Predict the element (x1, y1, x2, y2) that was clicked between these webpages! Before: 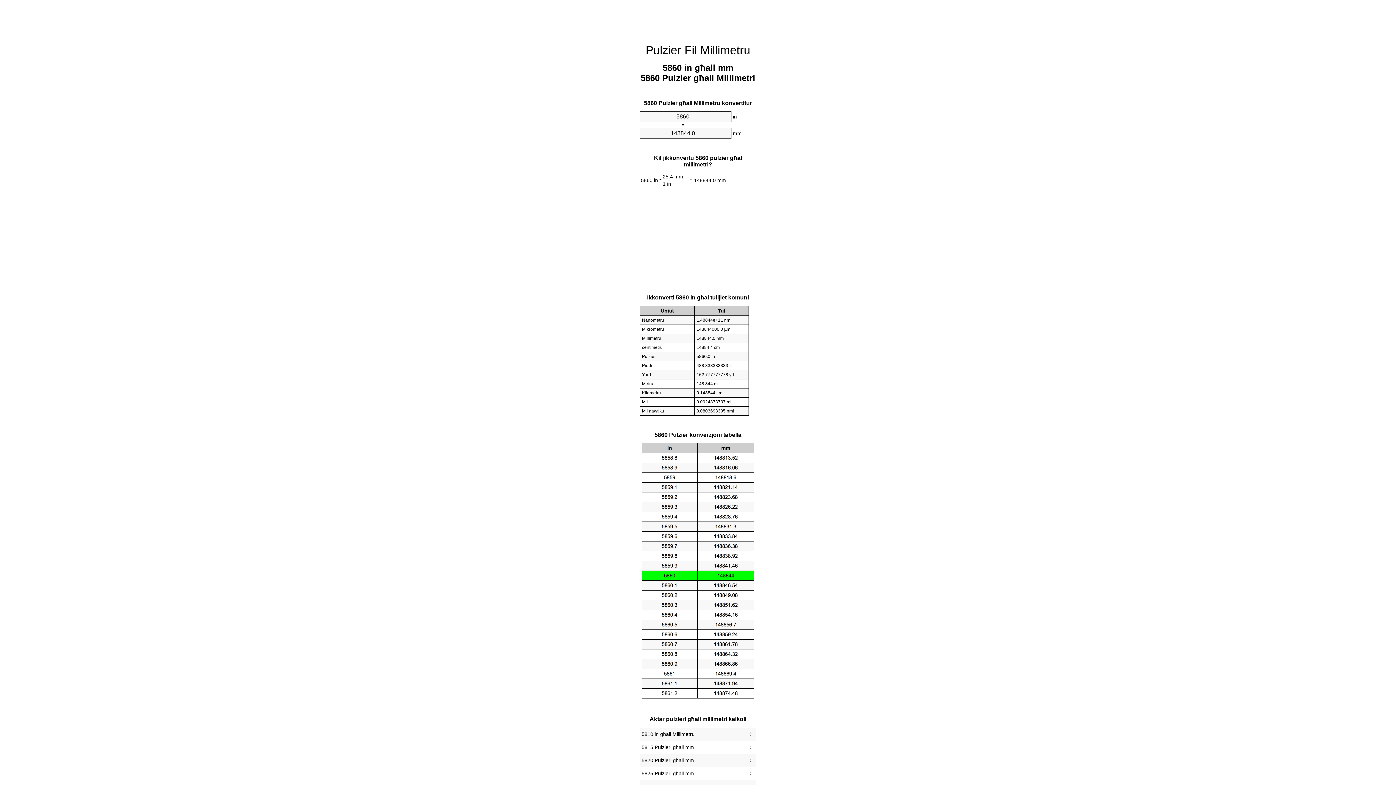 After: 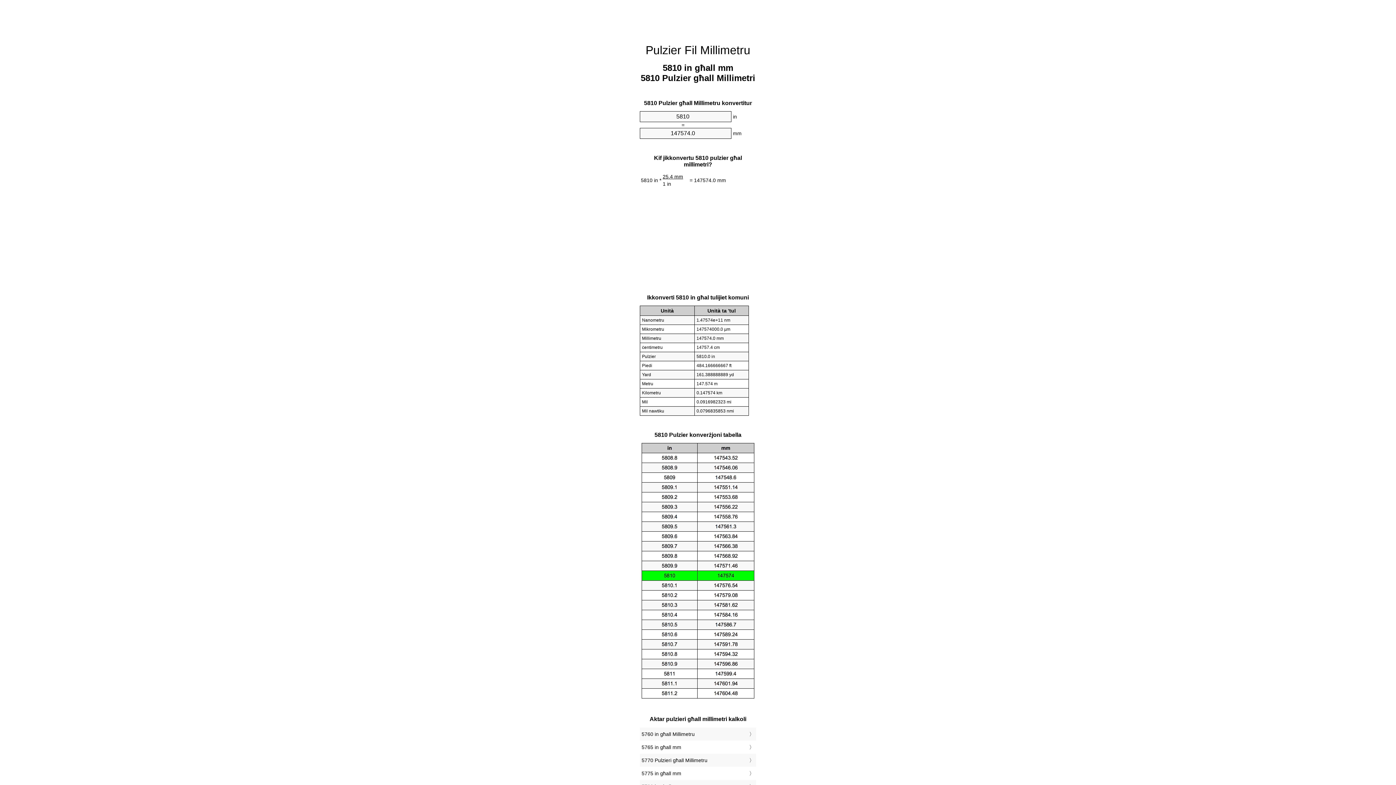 Action: label: 5810 in għall Millimetru bbox: (641, 729, 754, 739)